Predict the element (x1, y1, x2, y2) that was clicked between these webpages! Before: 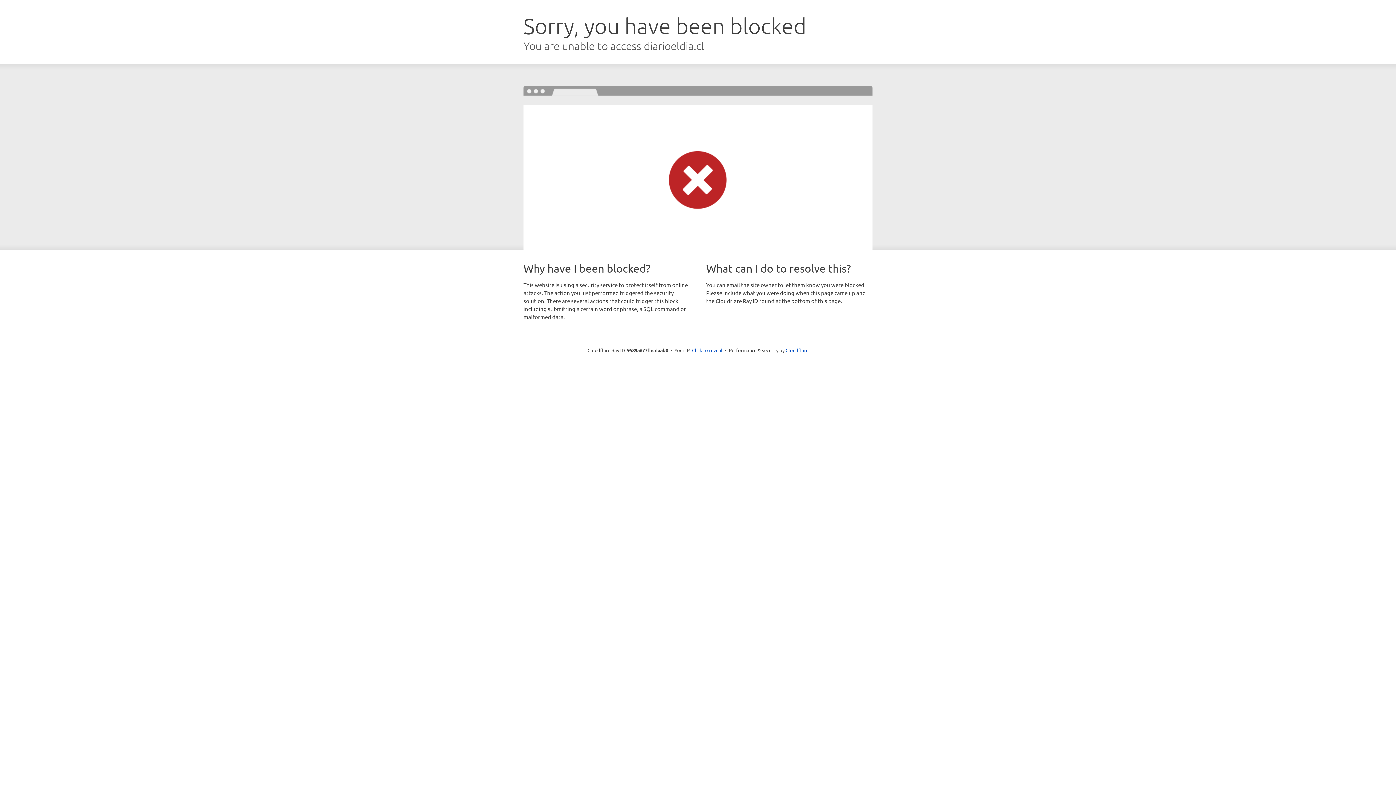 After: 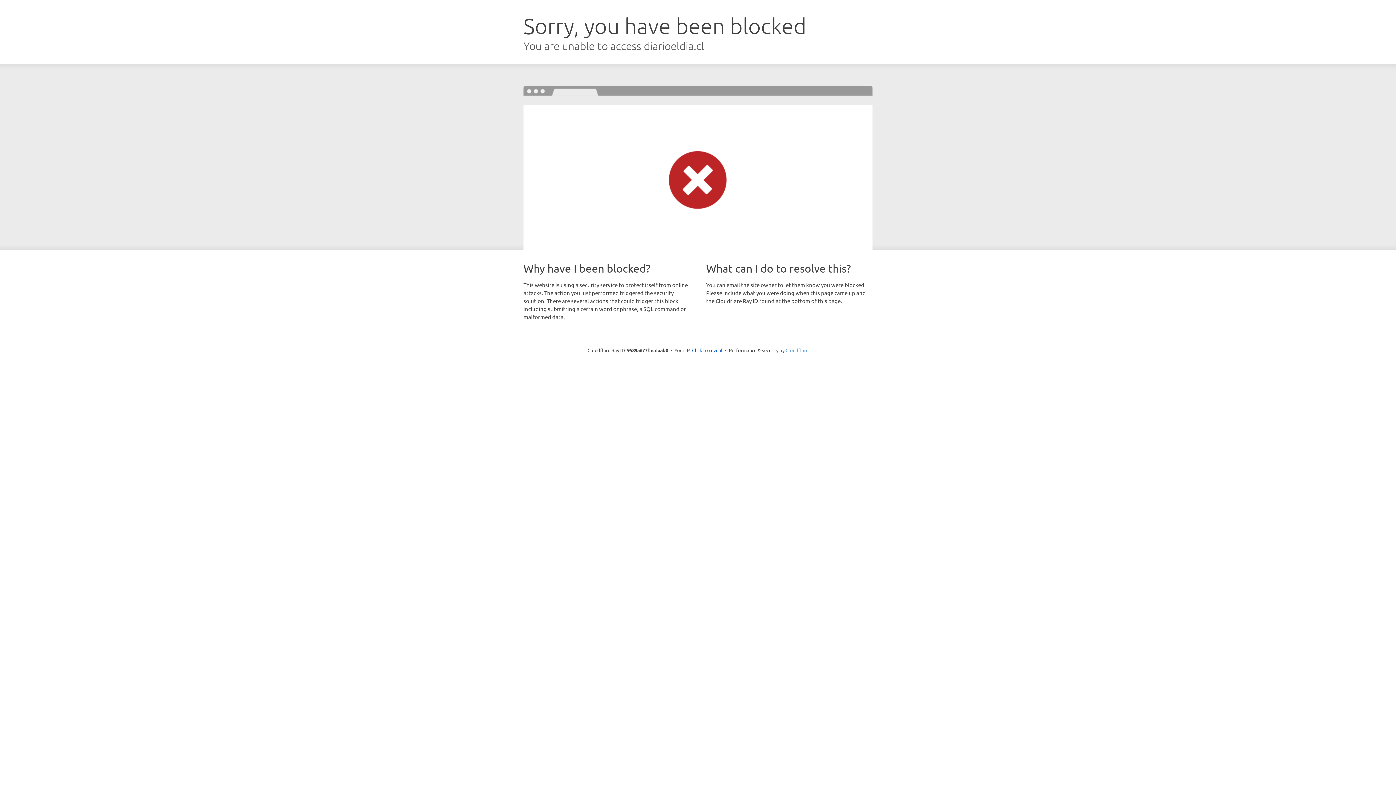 Action: bbox: (785, 347, 808, 353) label: Cloudflare